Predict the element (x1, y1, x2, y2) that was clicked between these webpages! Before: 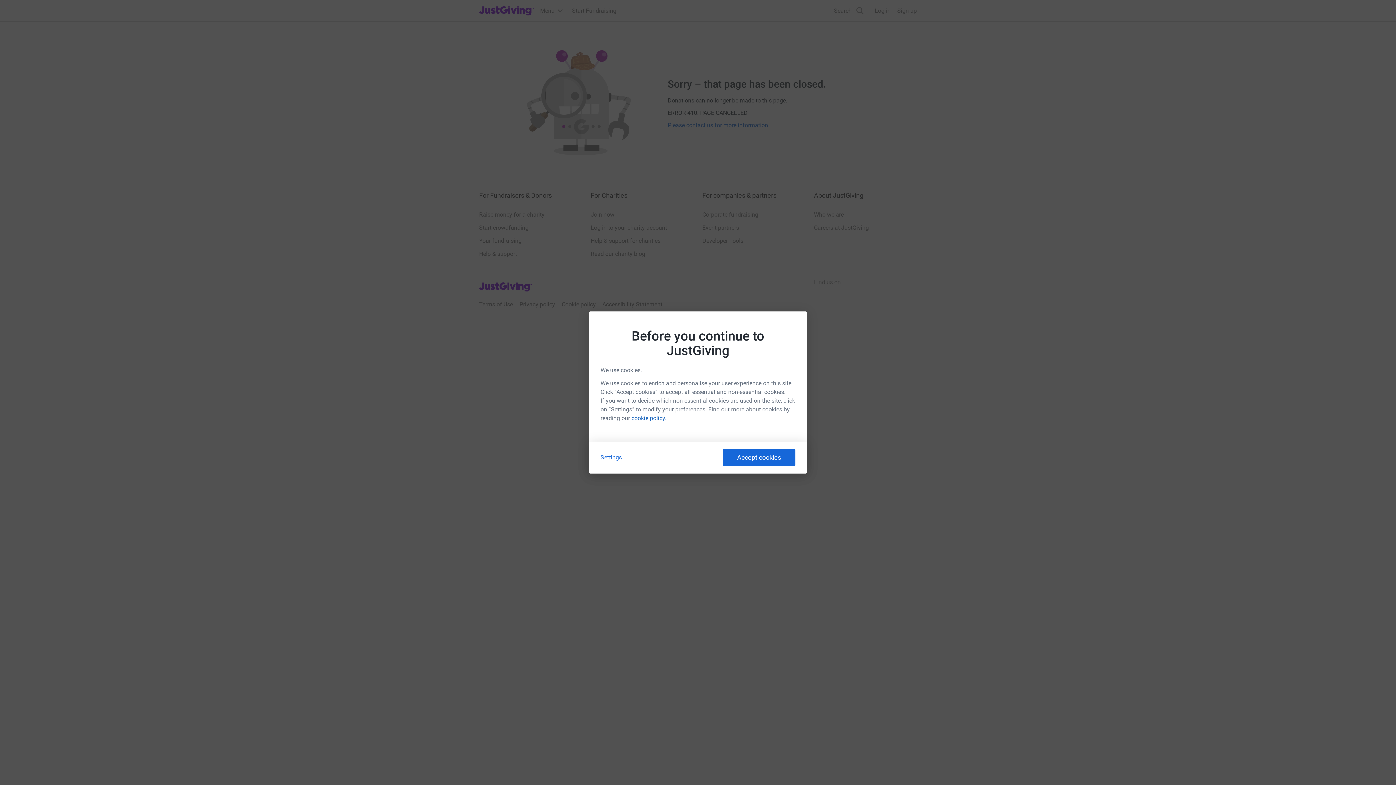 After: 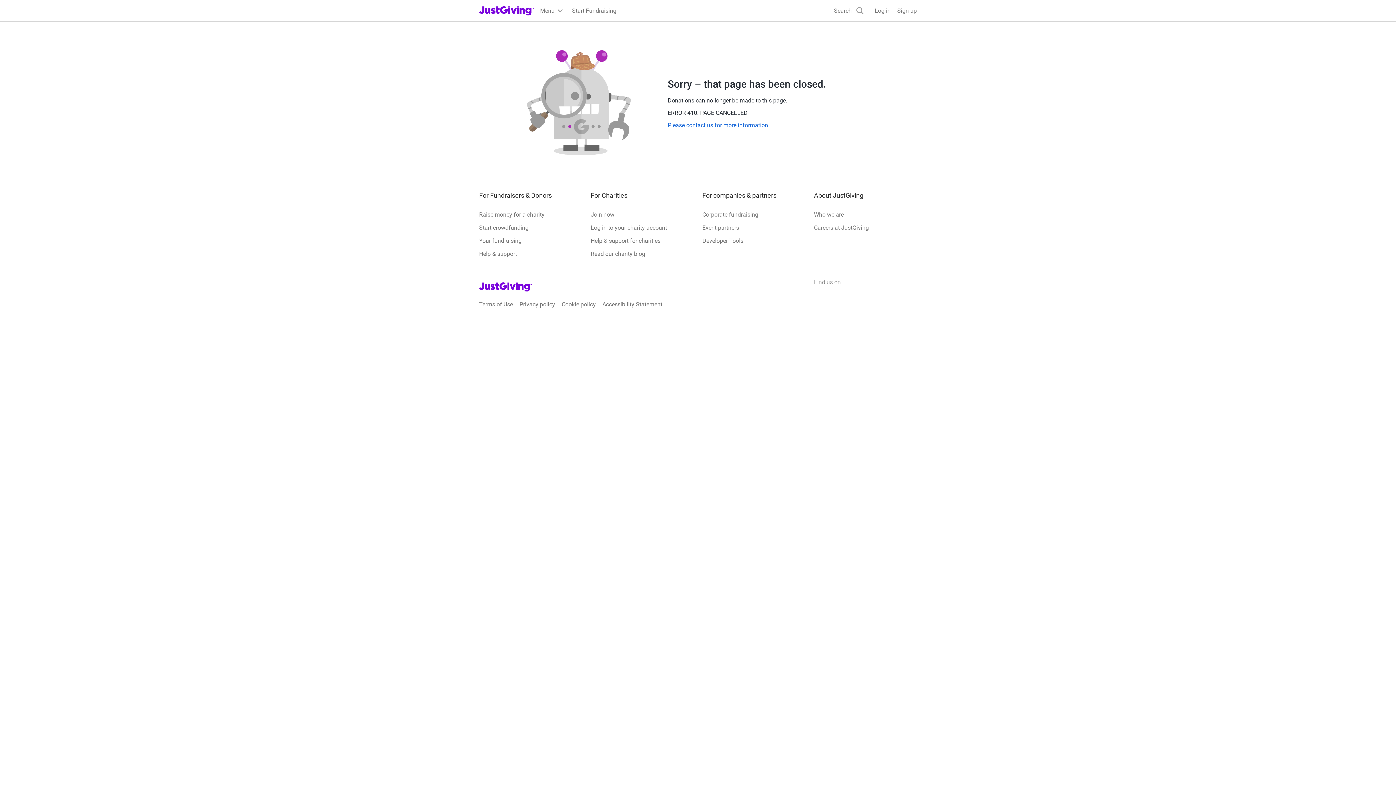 Action: label: Accept cookies bbox: (722, 449, 795, 466)